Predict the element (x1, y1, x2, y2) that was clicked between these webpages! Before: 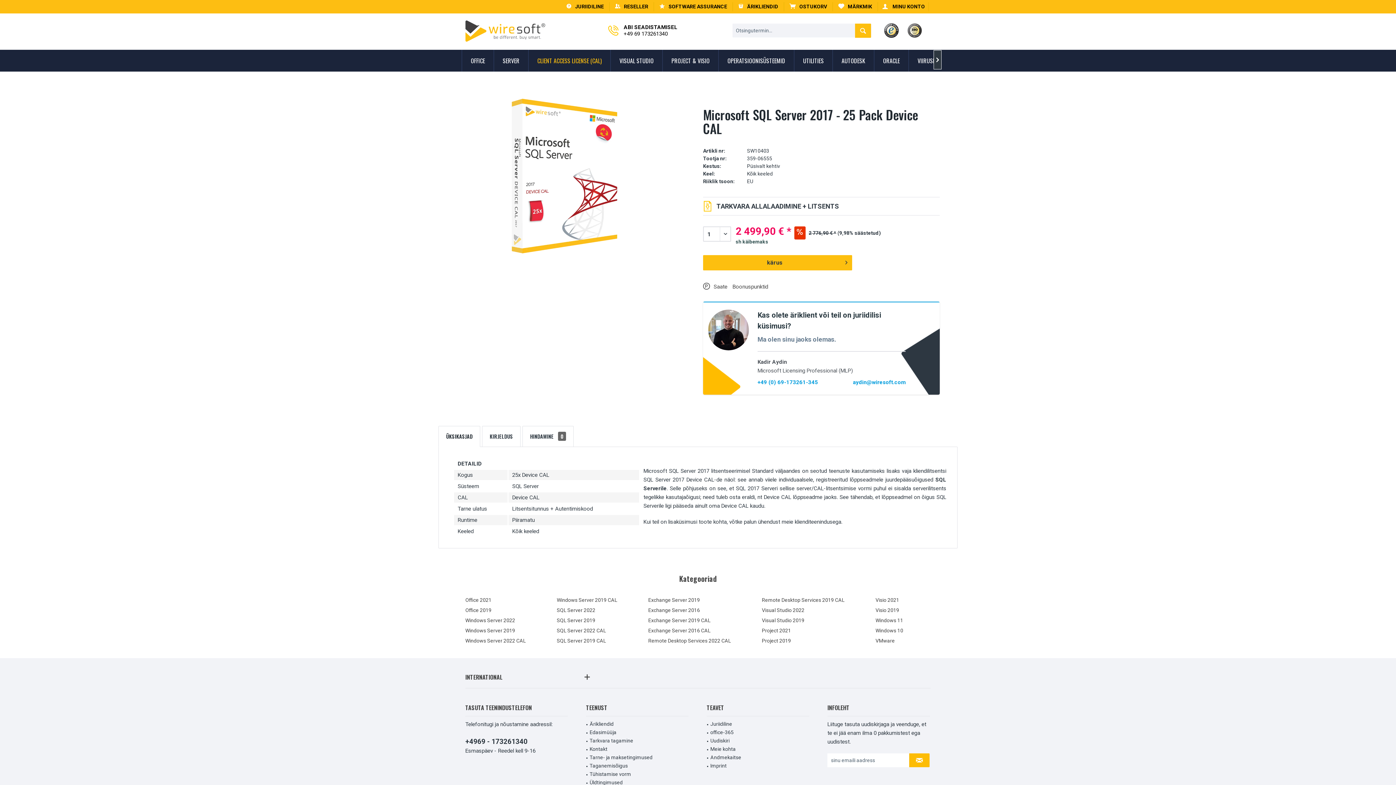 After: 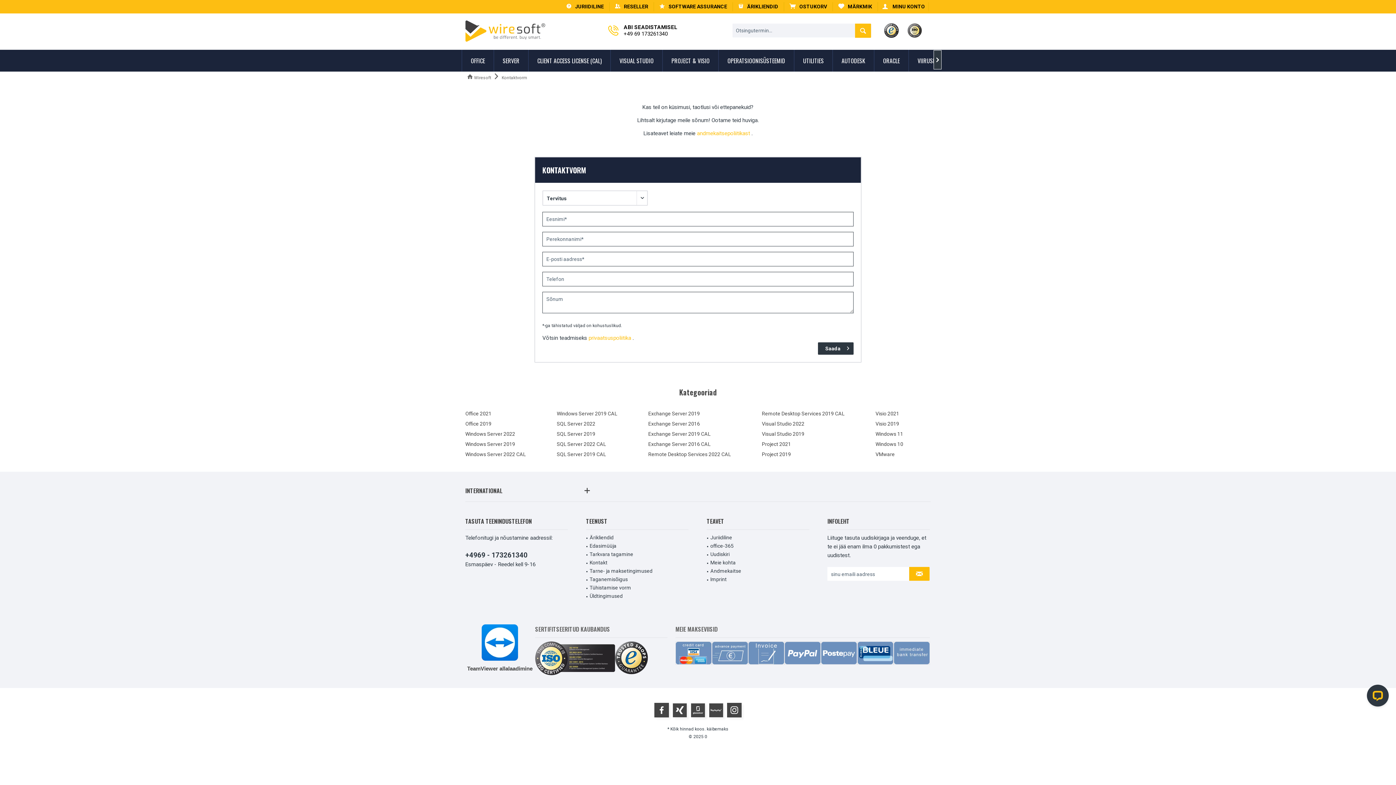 Action: bbox: (589, 745, 688, 753) label: Kontakt